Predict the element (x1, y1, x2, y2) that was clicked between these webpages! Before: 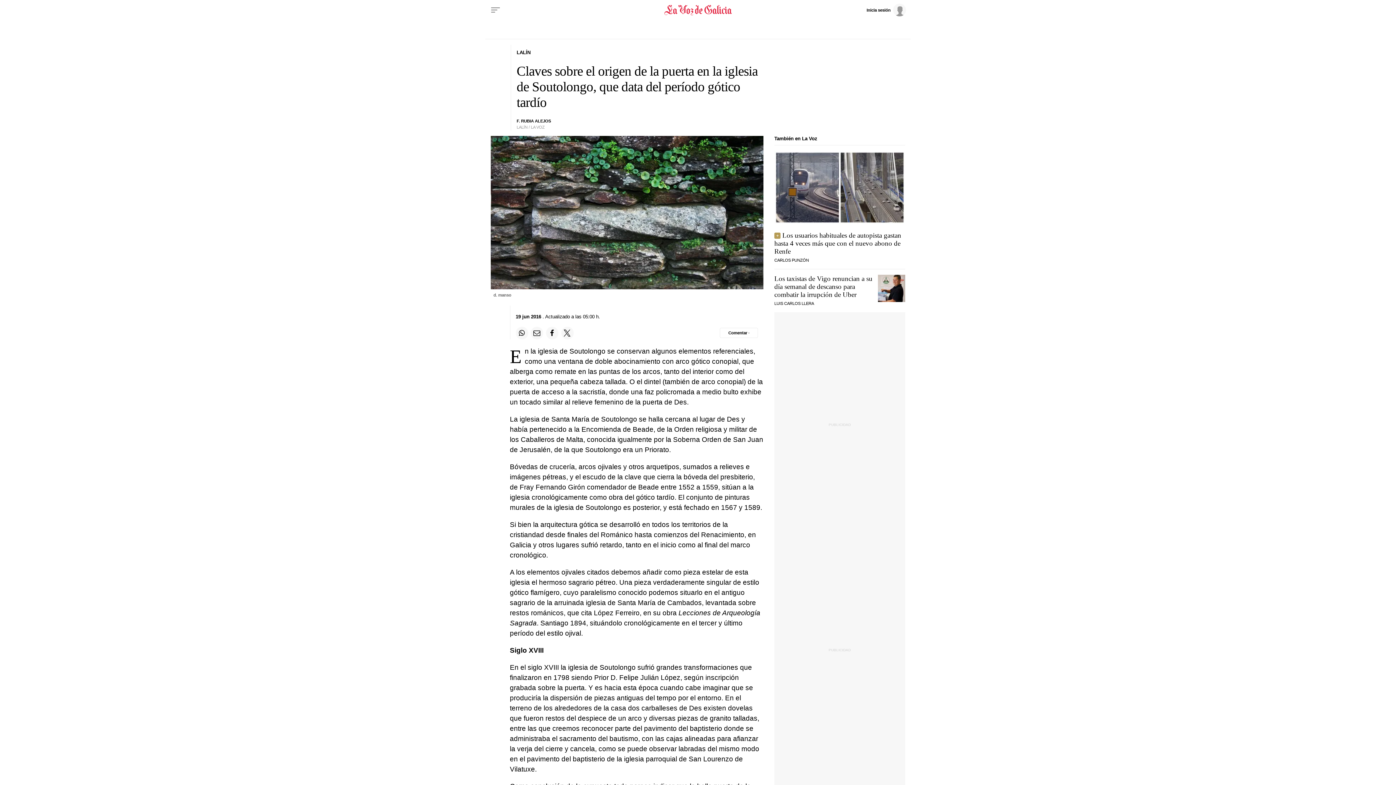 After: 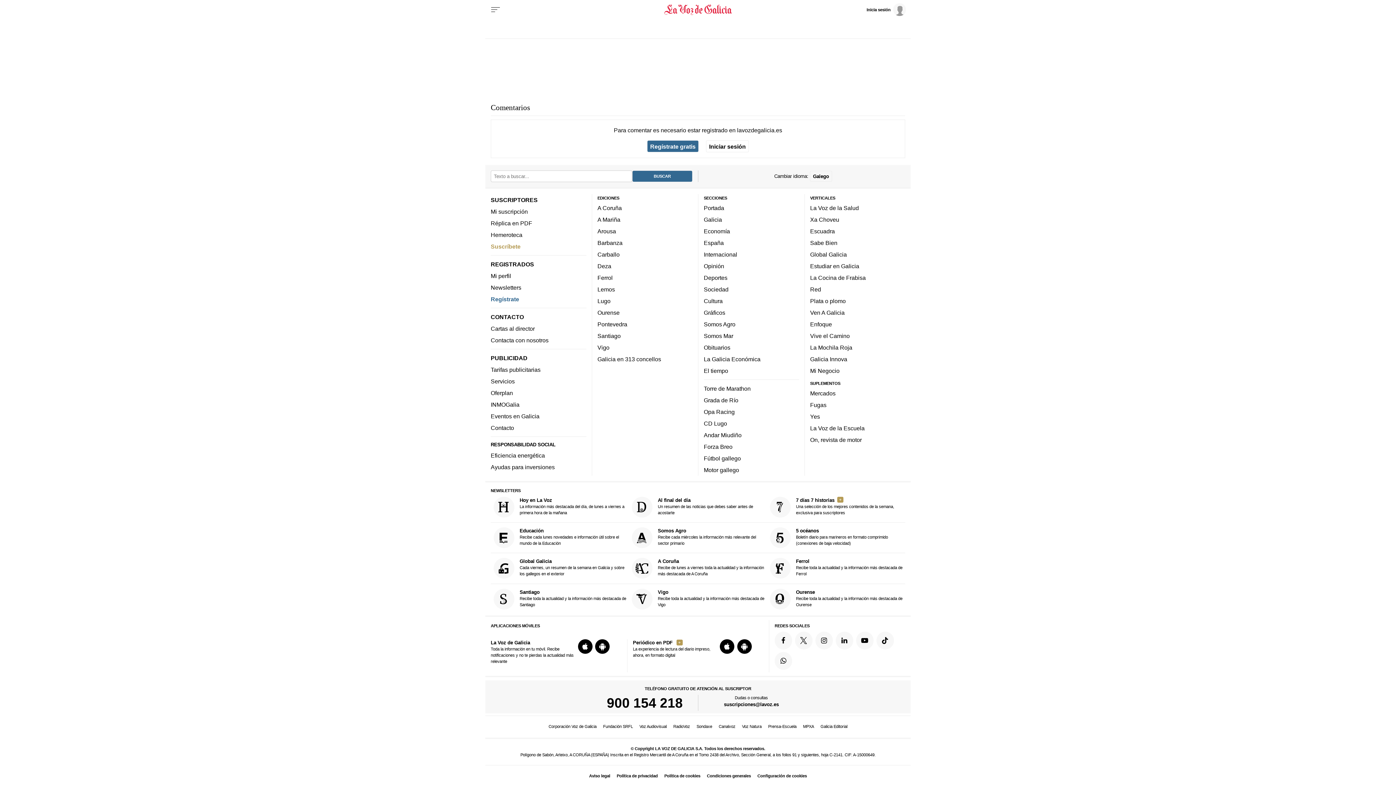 Action: bbox: (720, 328, 758, 338) label: Comentar el artíulo